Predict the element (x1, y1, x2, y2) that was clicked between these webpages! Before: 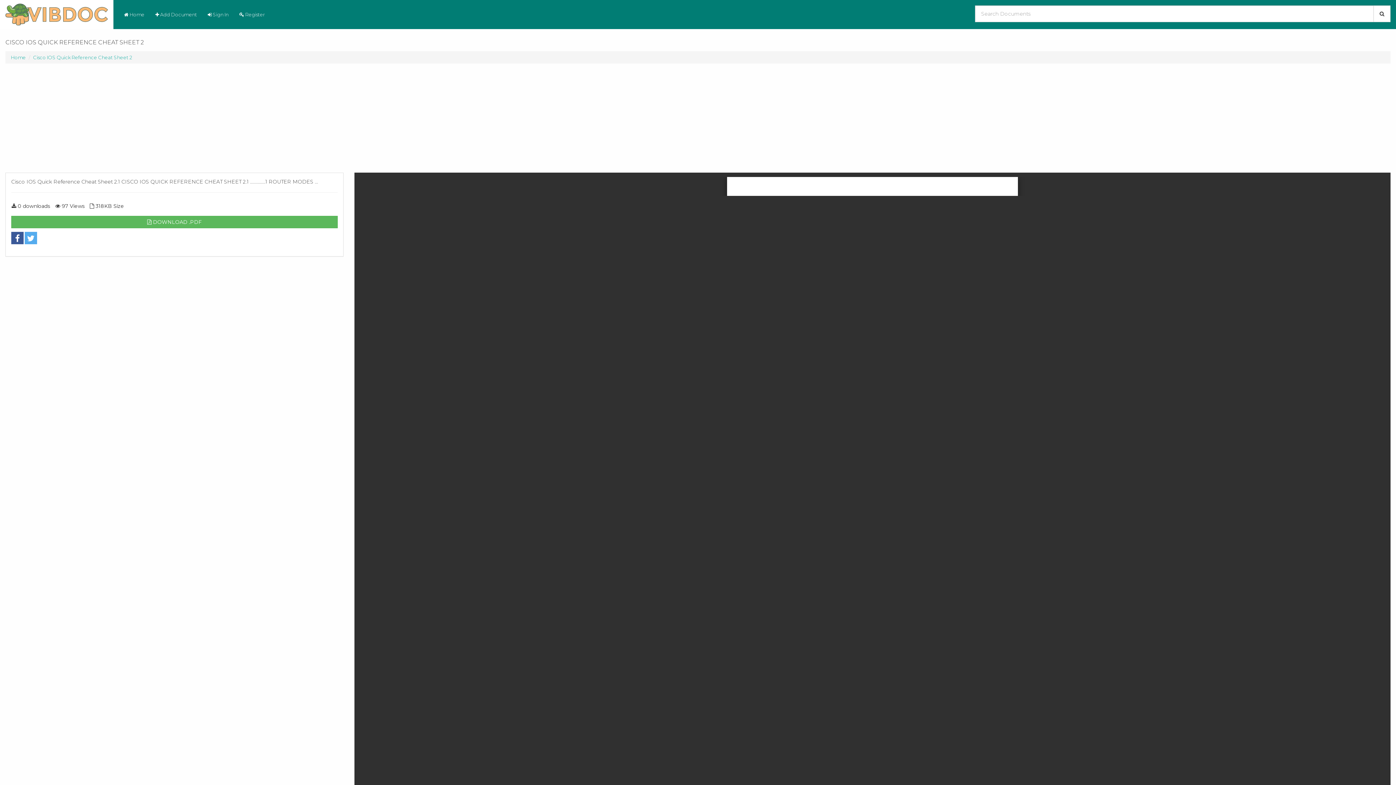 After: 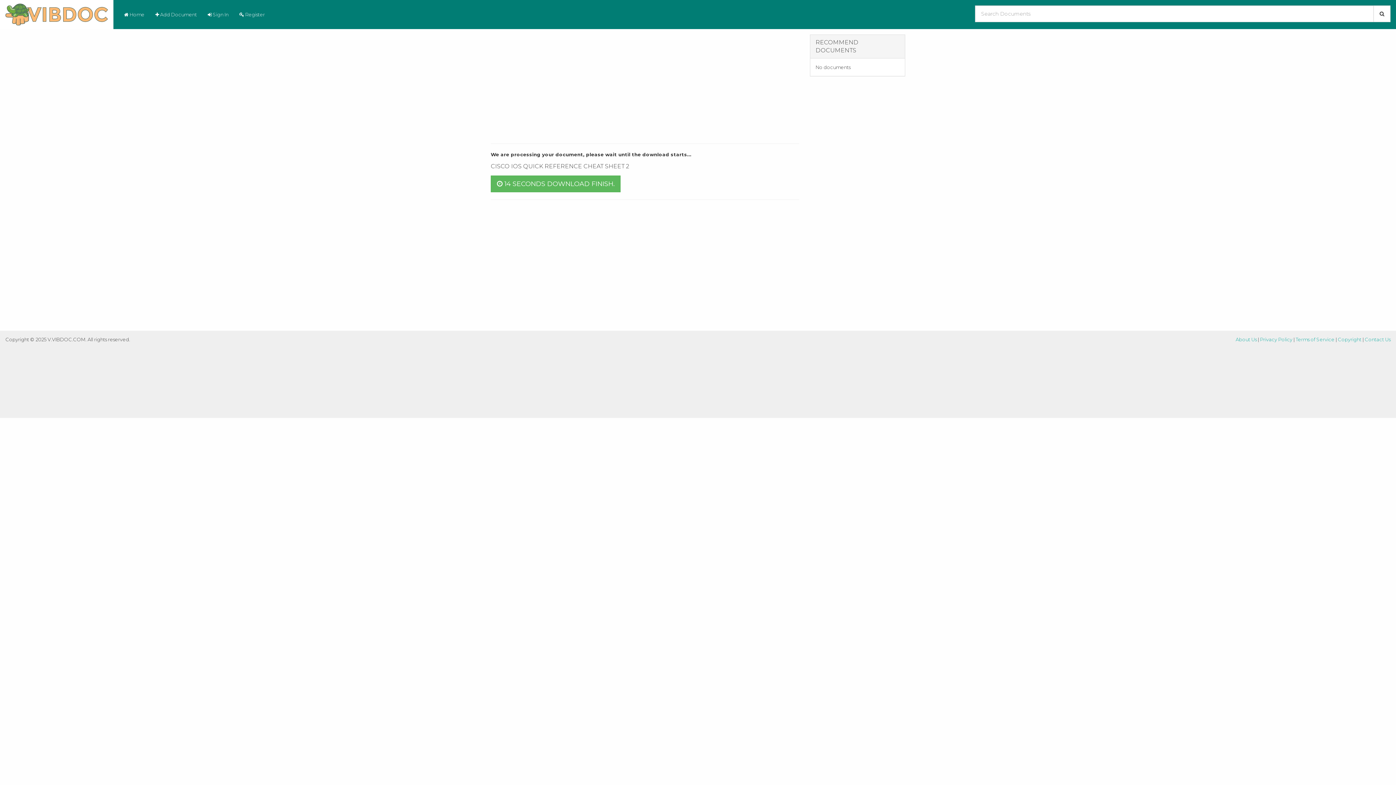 Action: label:  DOWNLOAD .PDF bbox: (11, 215, 337, 228)